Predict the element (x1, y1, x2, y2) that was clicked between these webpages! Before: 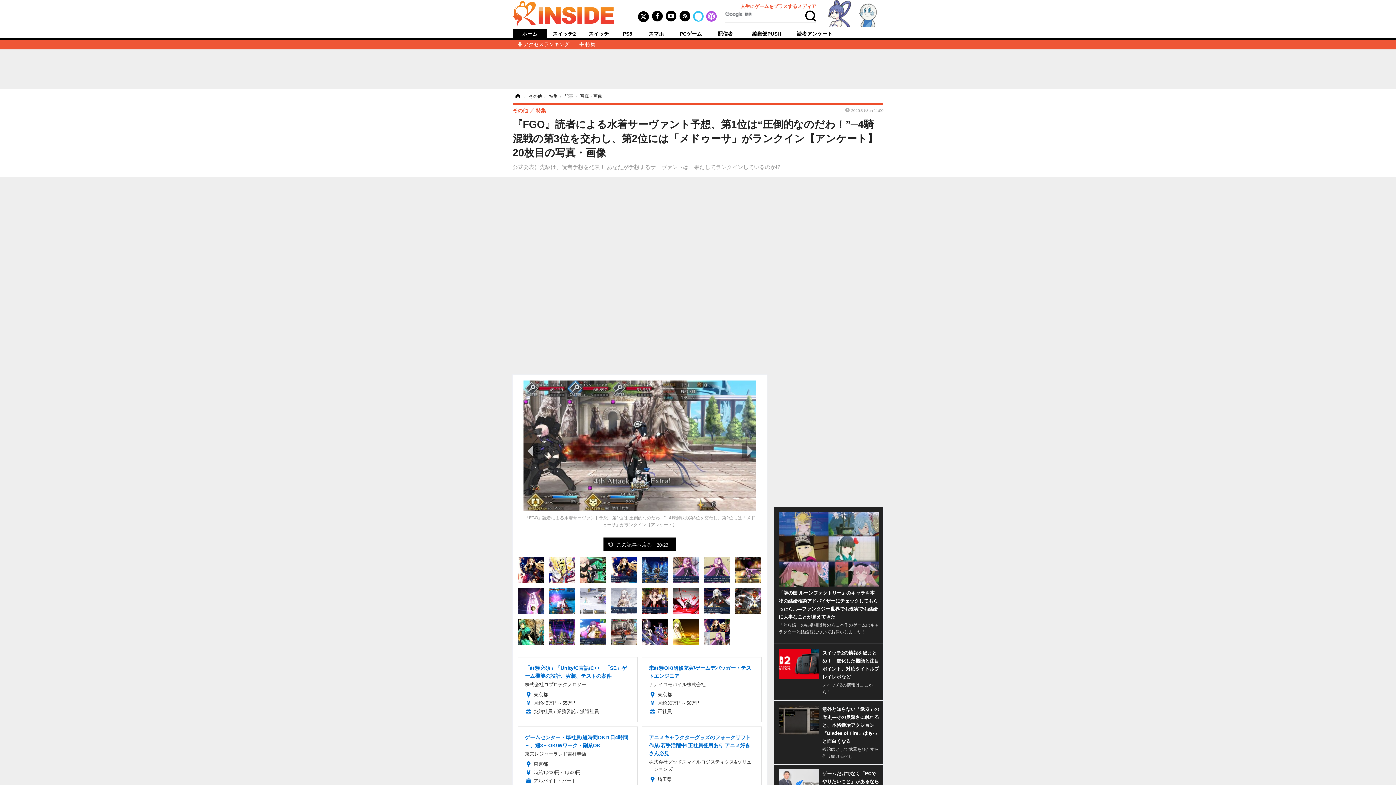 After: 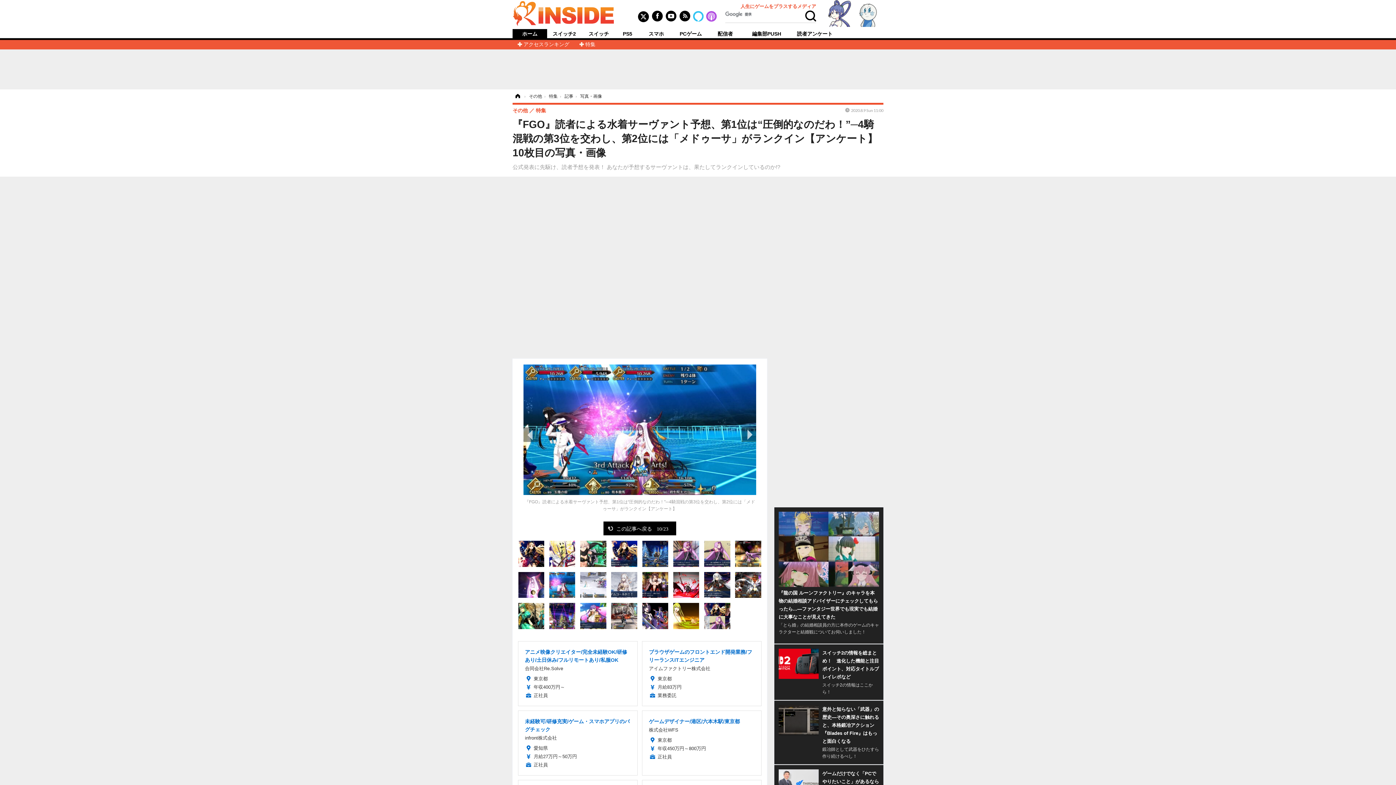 Action: bbox: (549, 597, 575, 603)